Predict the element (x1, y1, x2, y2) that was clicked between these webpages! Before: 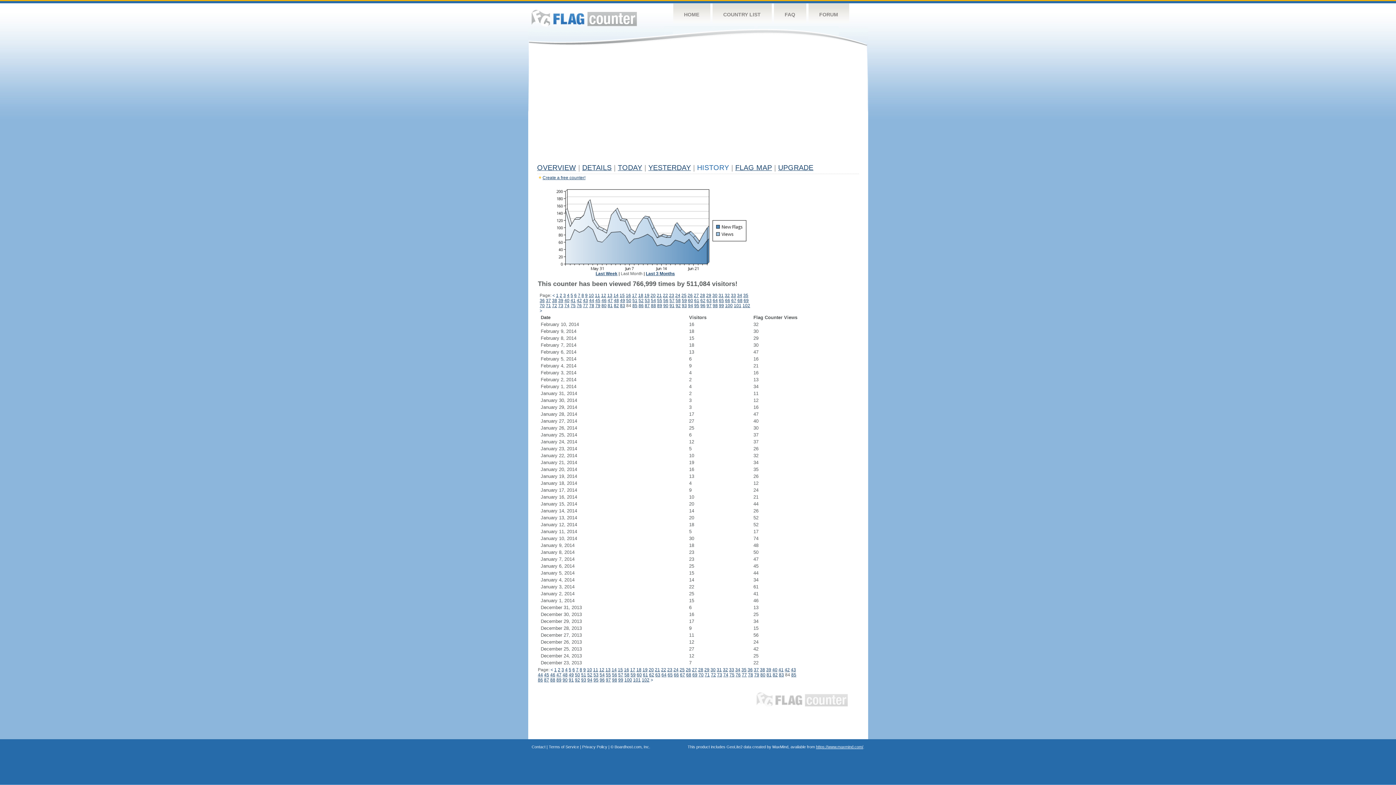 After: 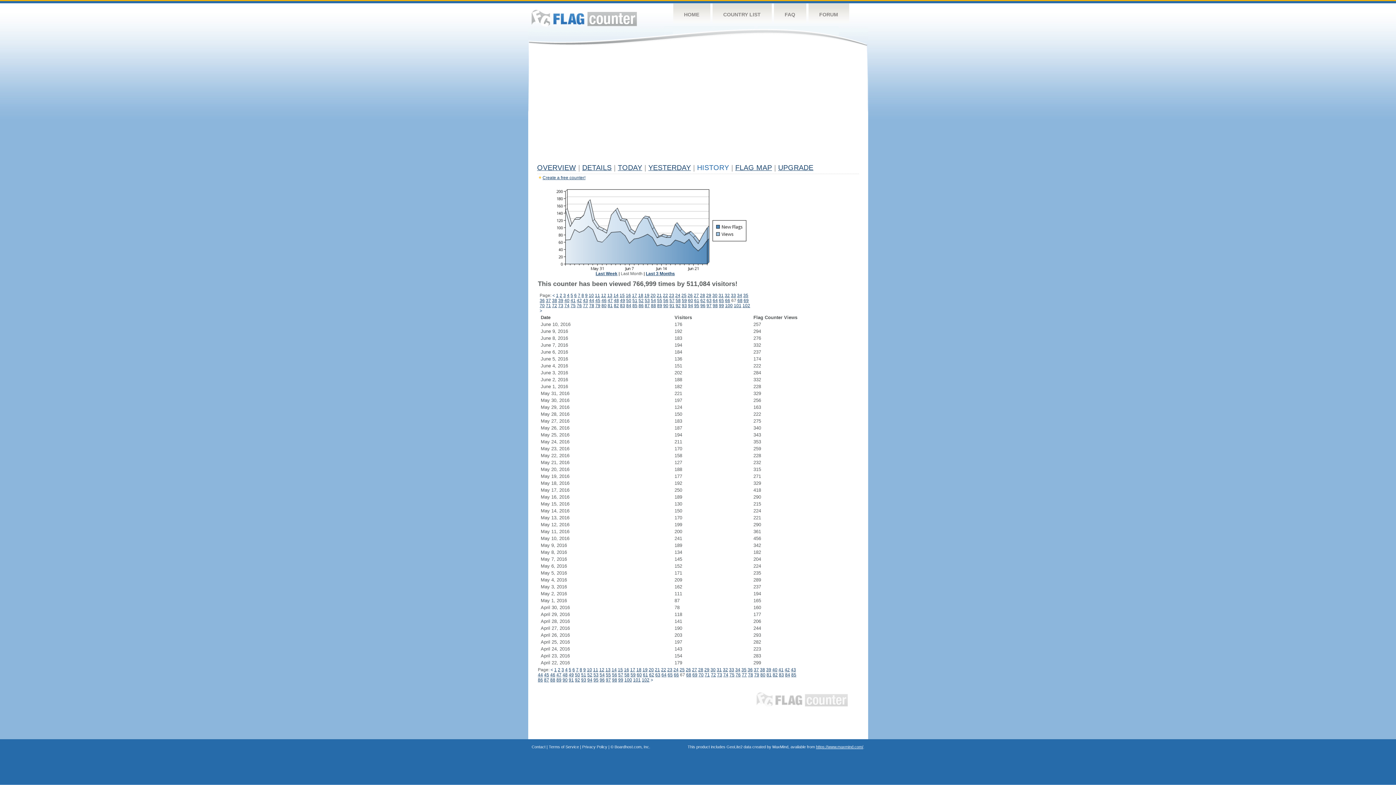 Action: bbox: (680, 672, 685, 677) label: 67